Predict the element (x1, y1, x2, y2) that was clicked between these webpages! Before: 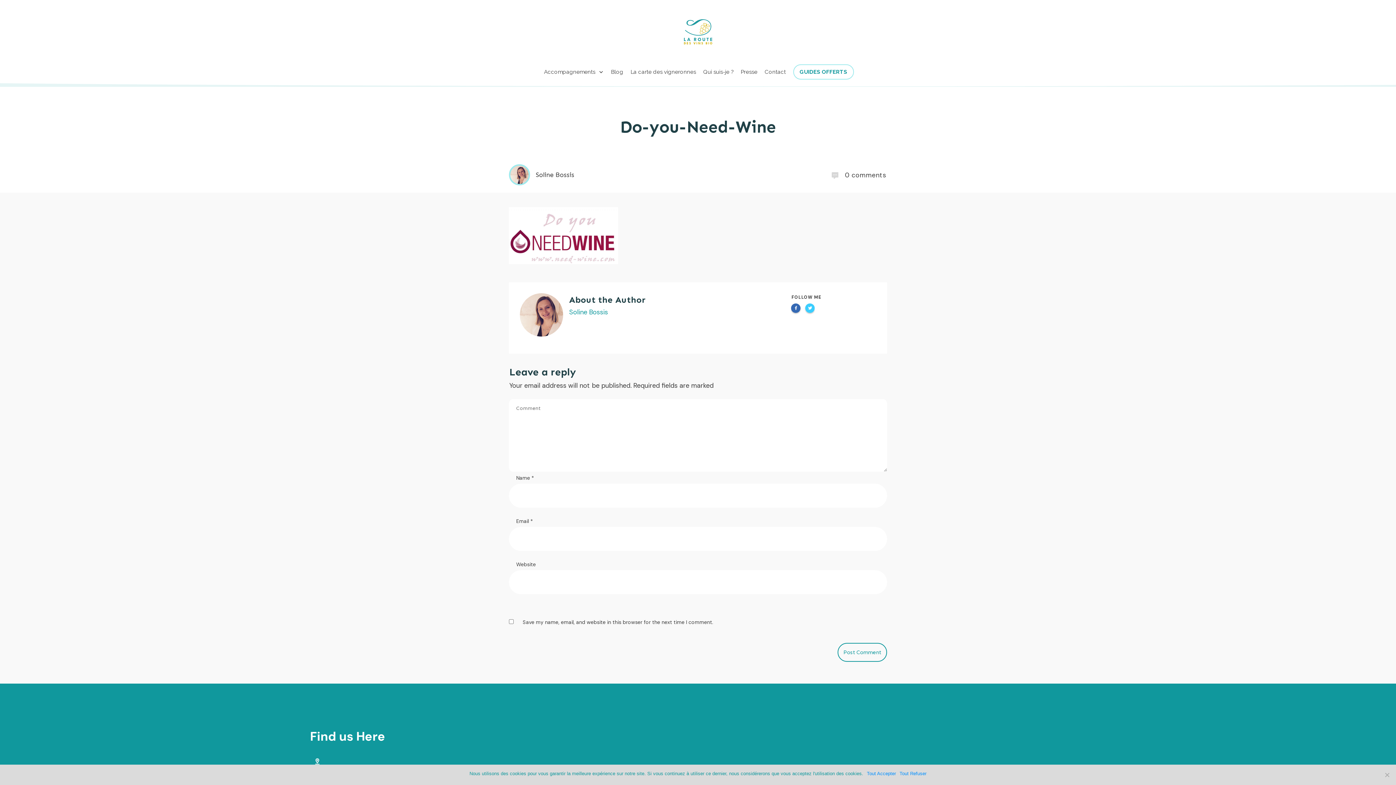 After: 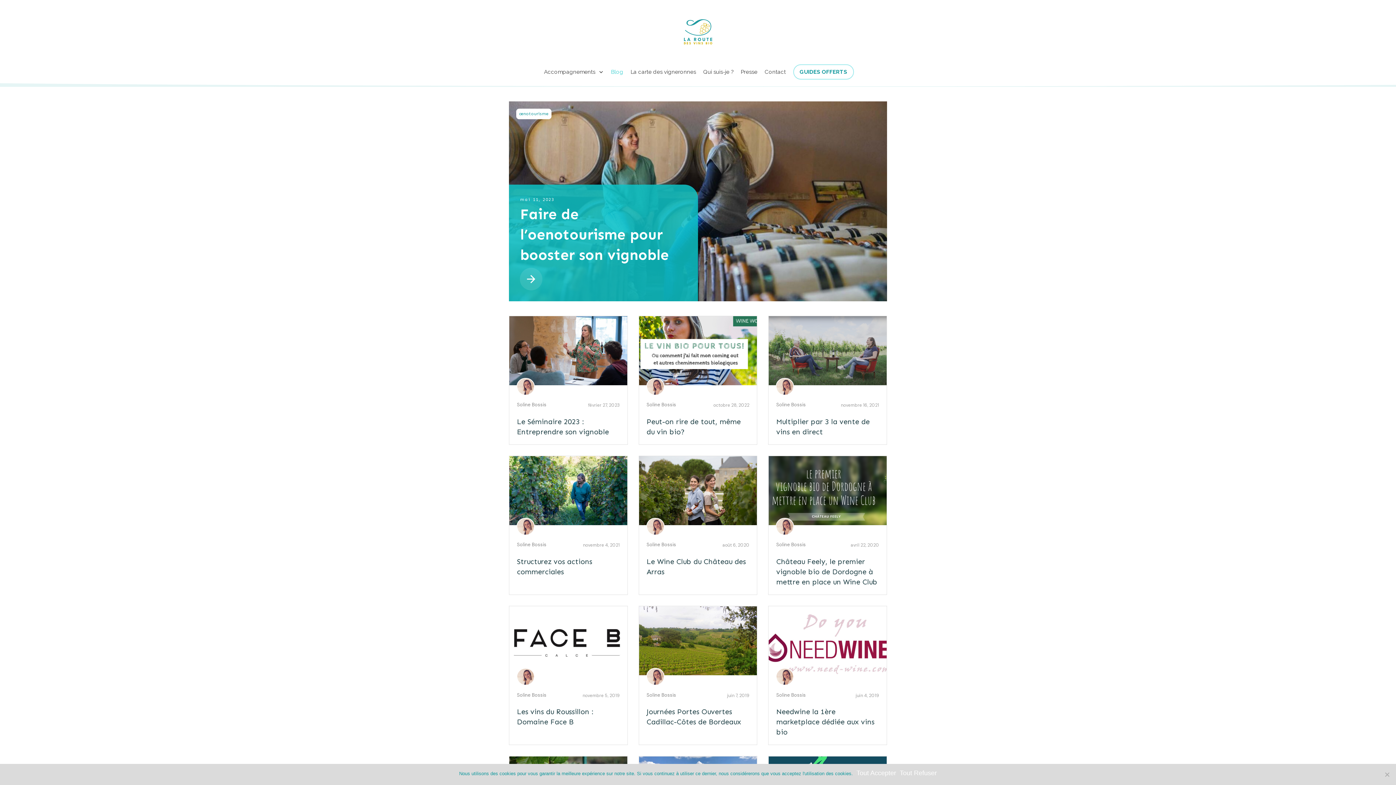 Action: label: Blog bbox: (611, 66, 623, 77)